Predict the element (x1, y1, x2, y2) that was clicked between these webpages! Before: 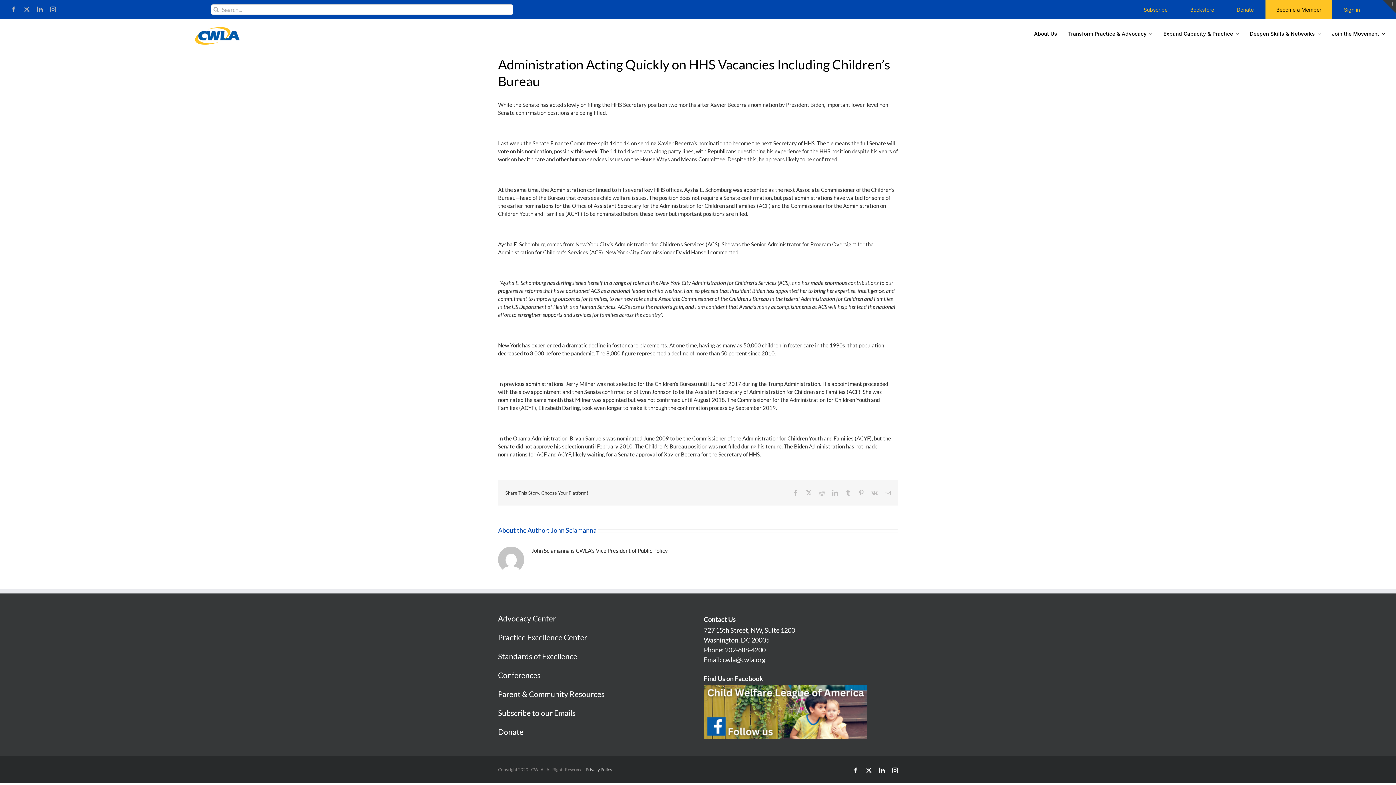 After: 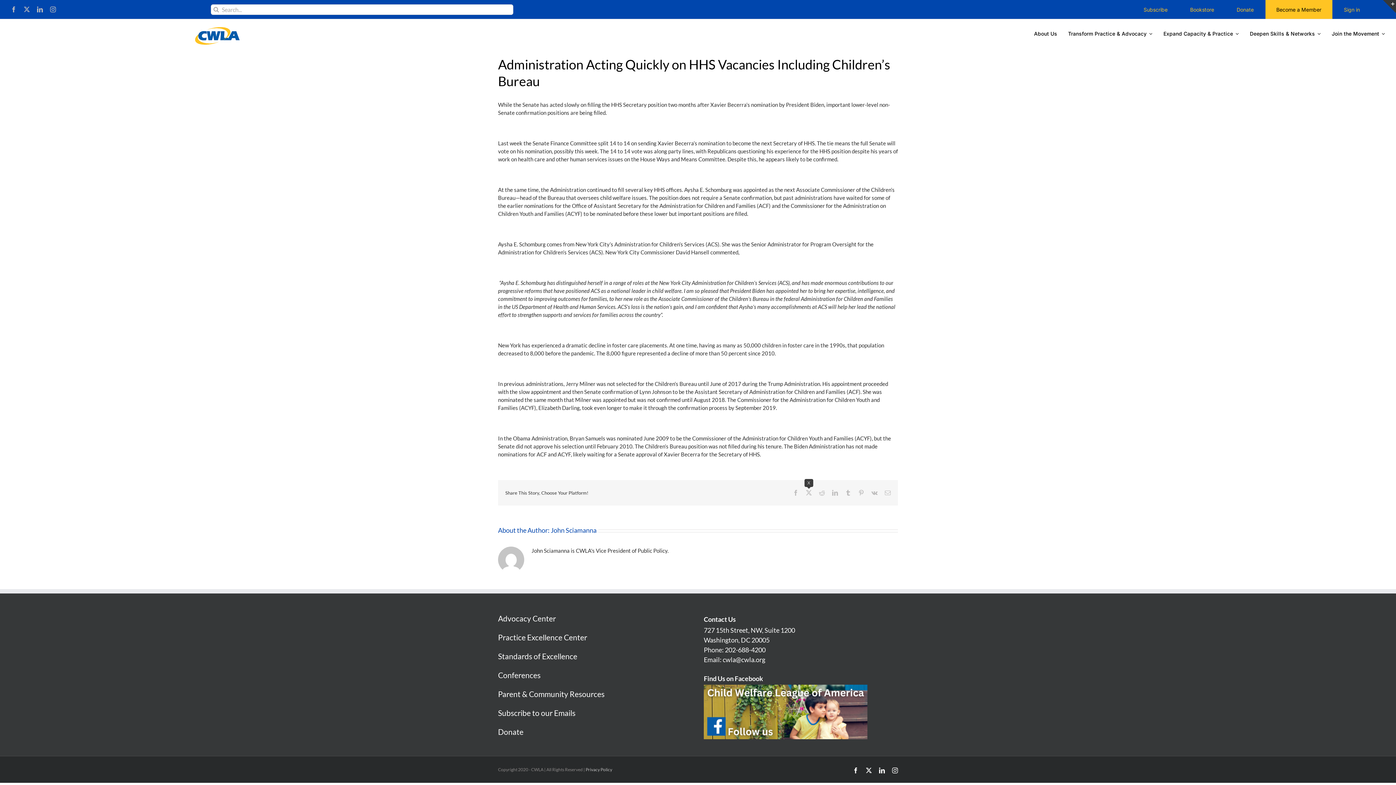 Action: label: X bbox: (806, 490, 812, 496)